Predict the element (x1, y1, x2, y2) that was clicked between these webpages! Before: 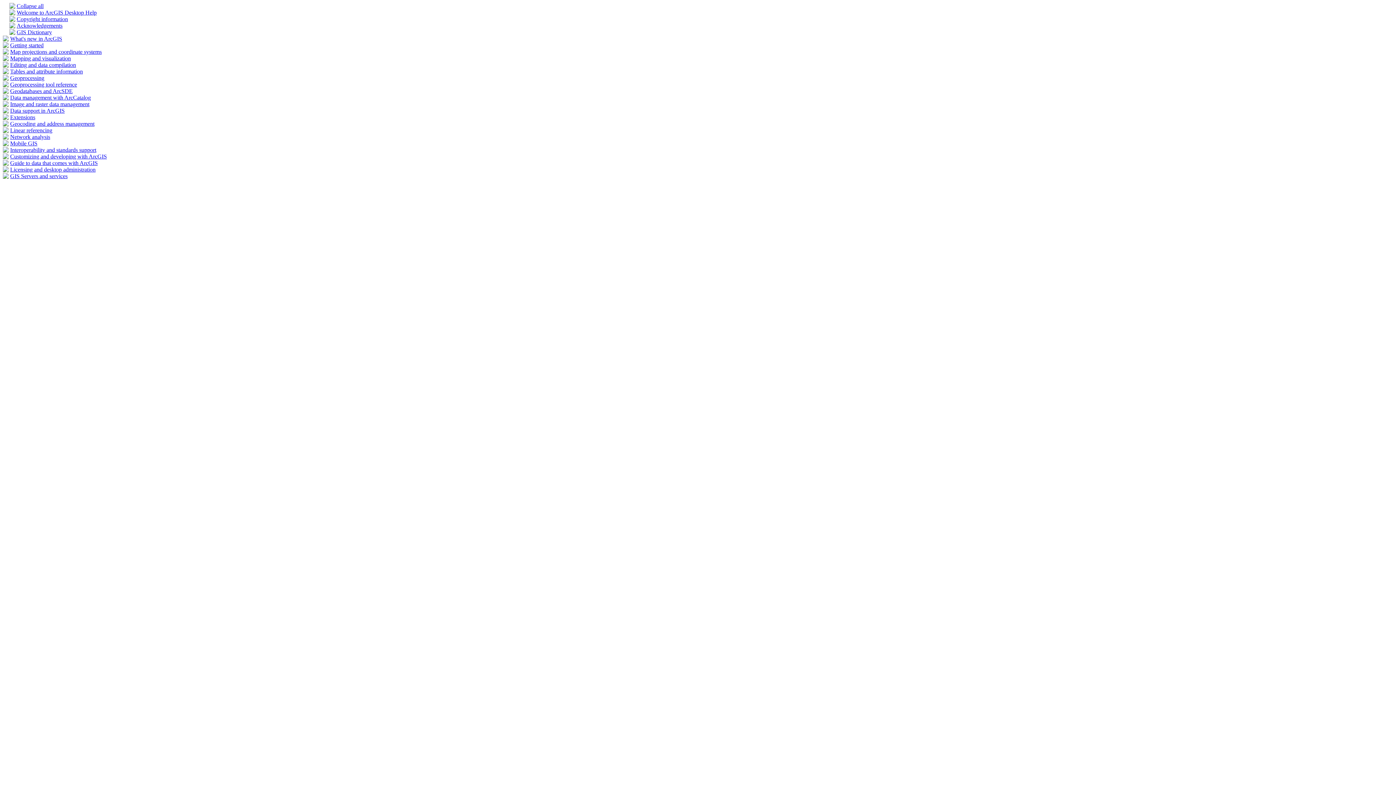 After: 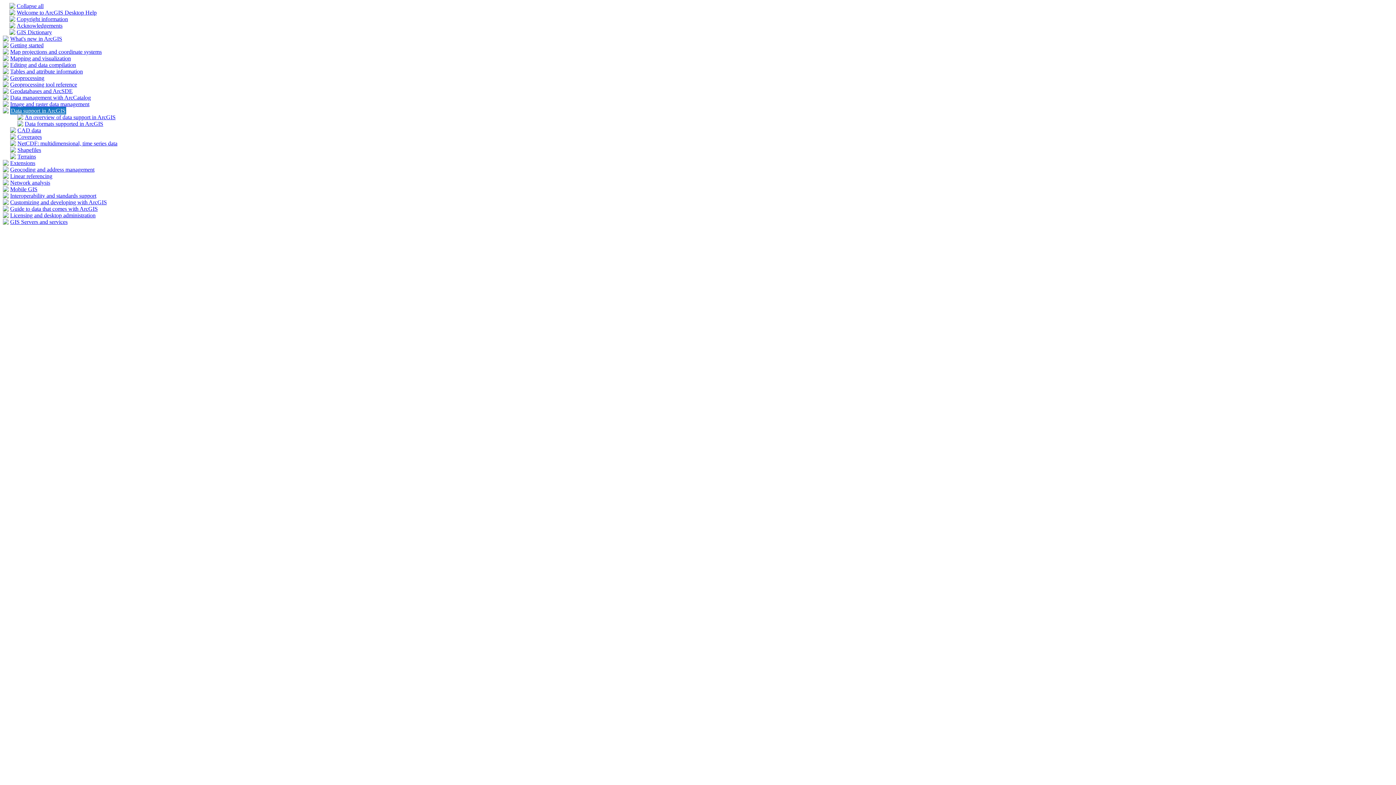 Action: bbox: (2, 108, 8, 114)